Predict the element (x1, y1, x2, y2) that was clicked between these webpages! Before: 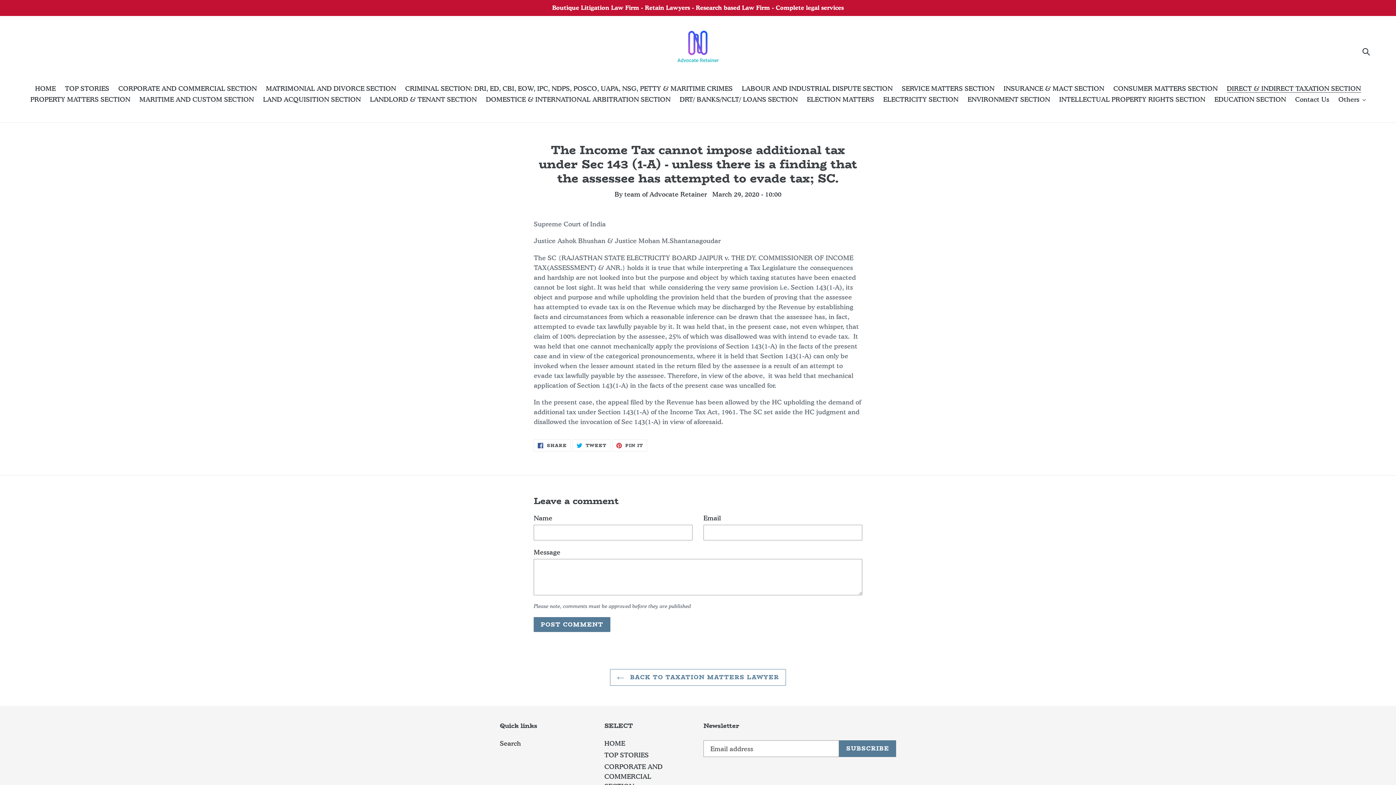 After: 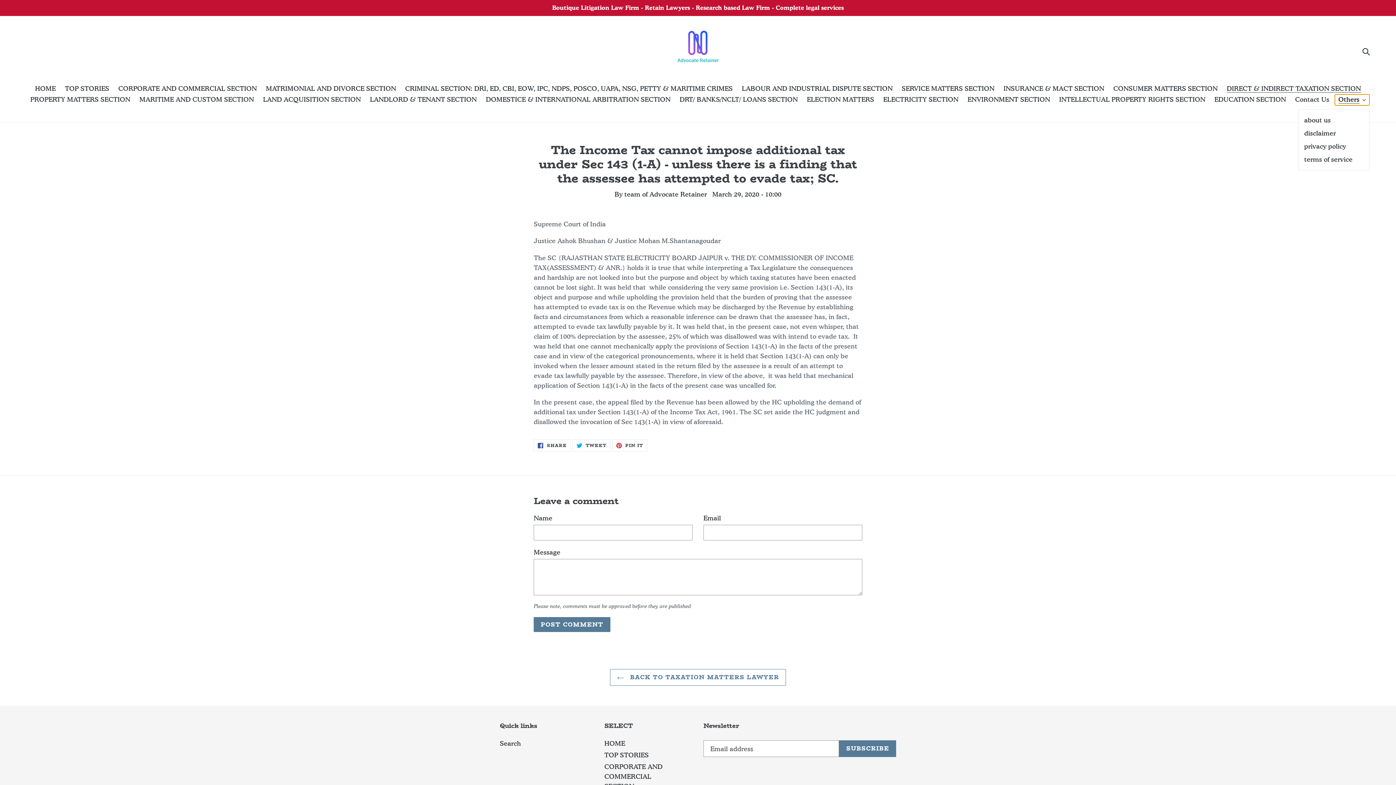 Action: label: Others bbox: (1335, 94, 1369, 105)